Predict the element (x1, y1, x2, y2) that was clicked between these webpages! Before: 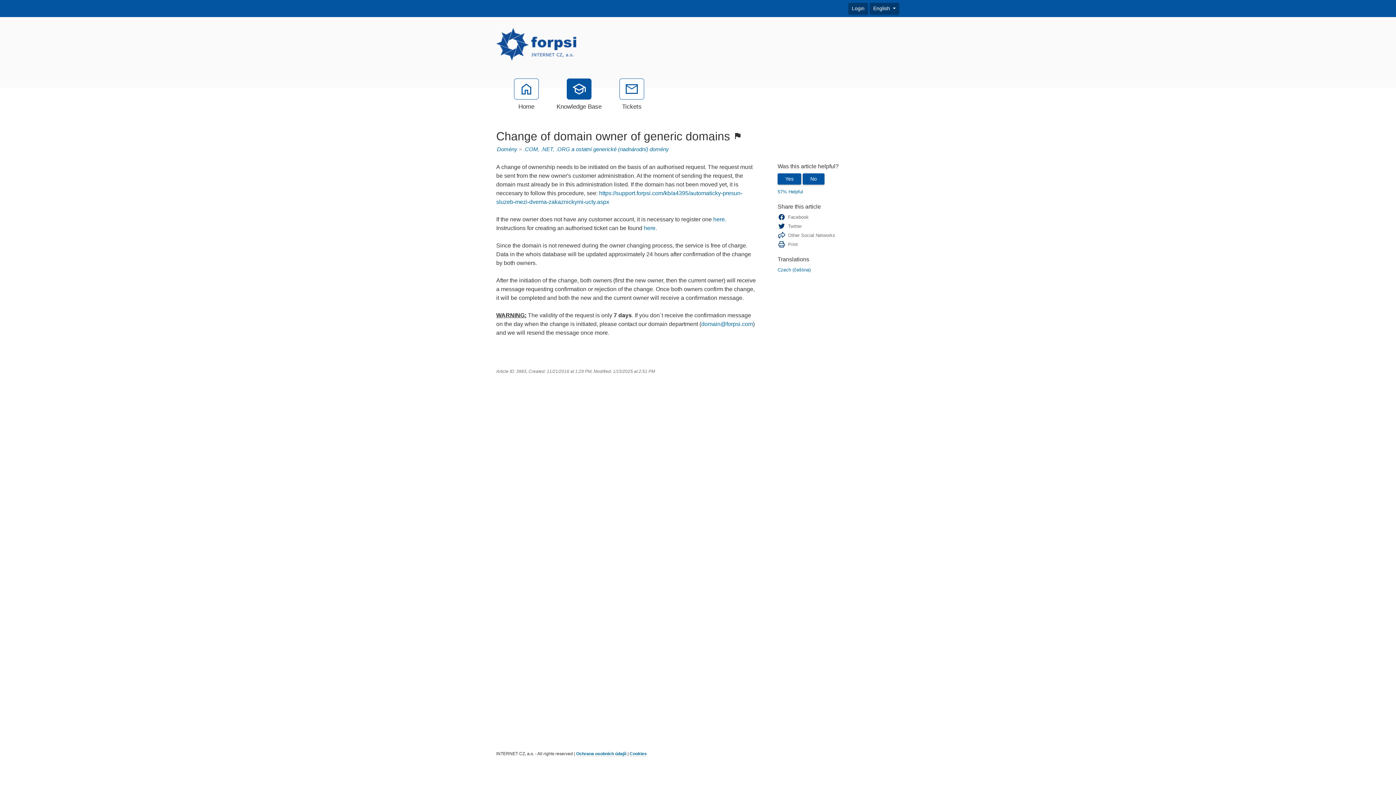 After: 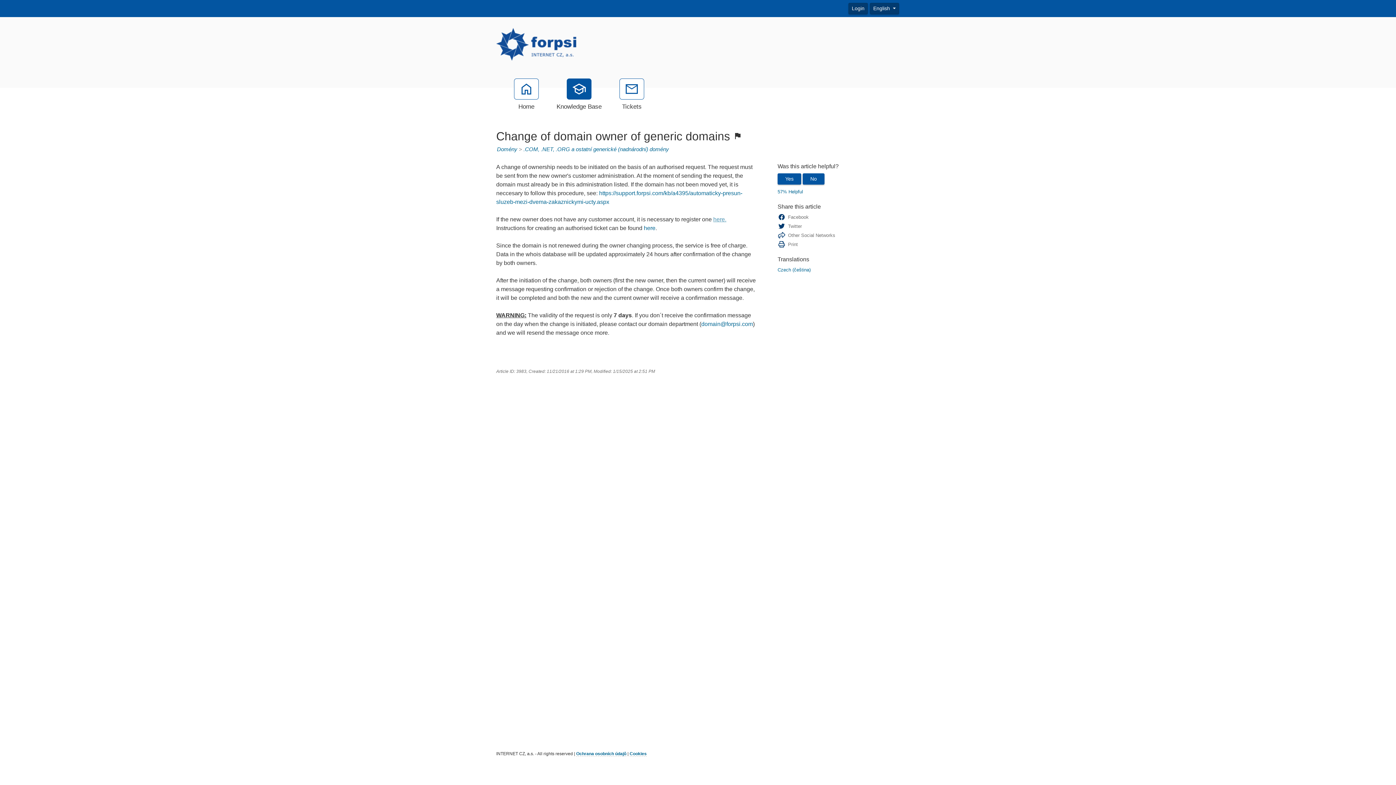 Action: label: here. bbox: (713, 216, 726, 222)